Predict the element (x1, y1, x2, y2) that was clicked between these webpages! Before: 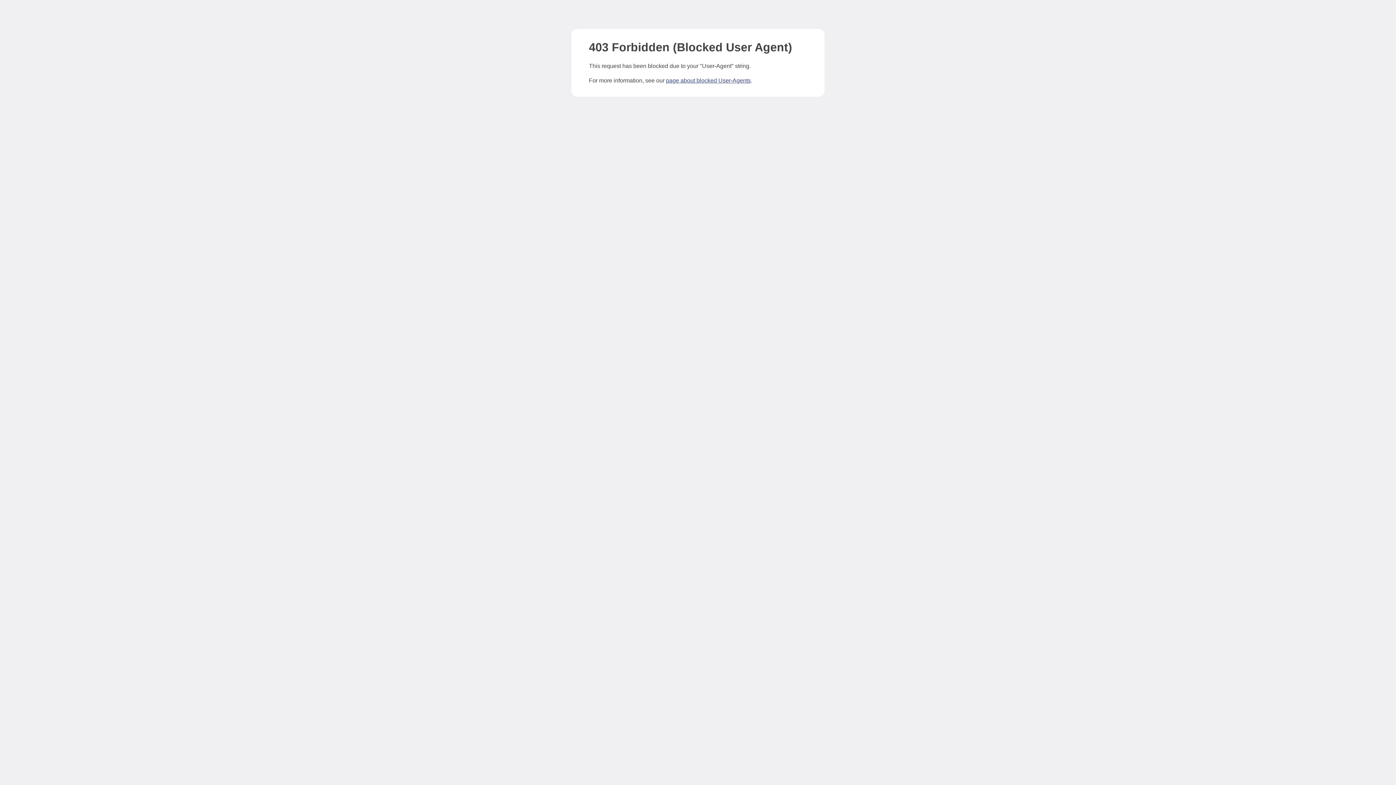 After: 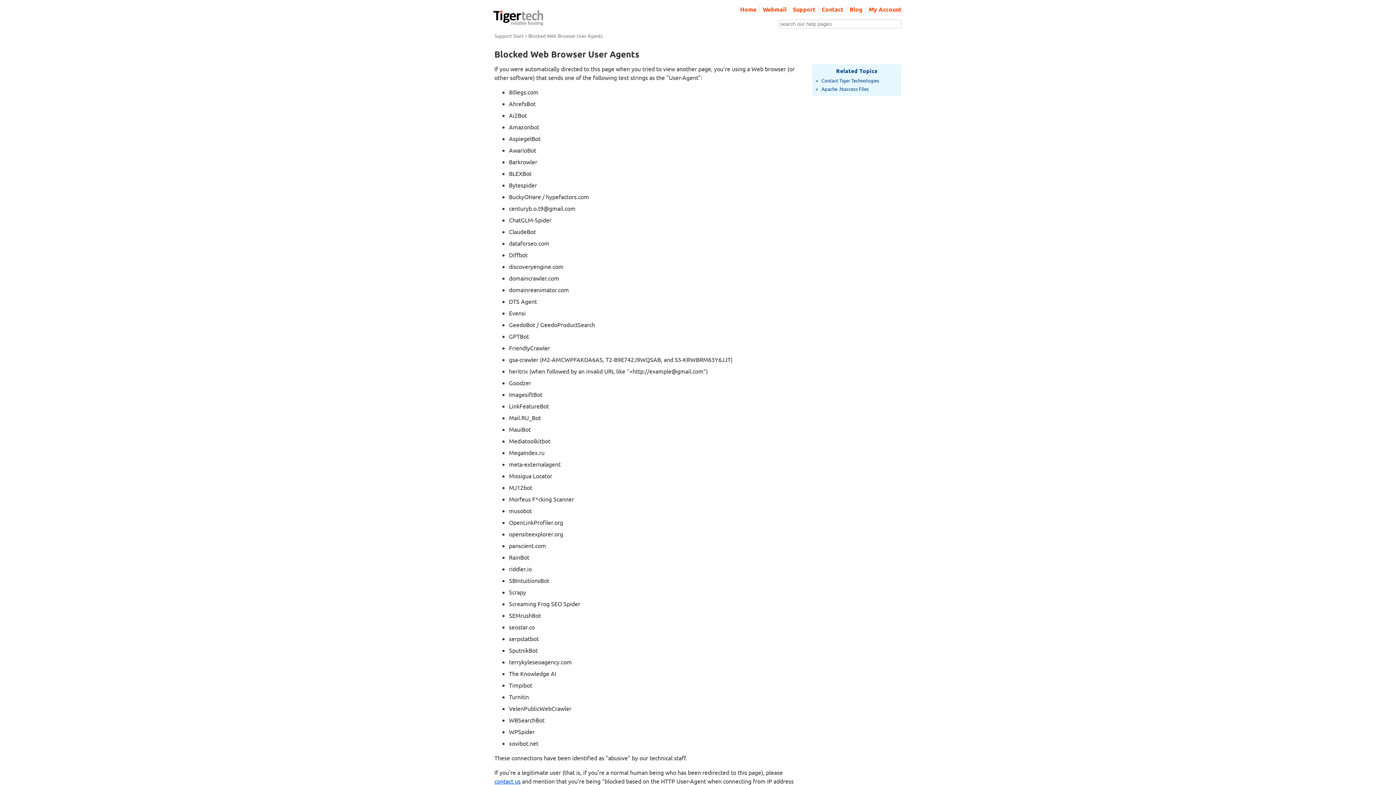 Action: label: page about blocked User-Agents bbox: (666, 77, 750, 83)